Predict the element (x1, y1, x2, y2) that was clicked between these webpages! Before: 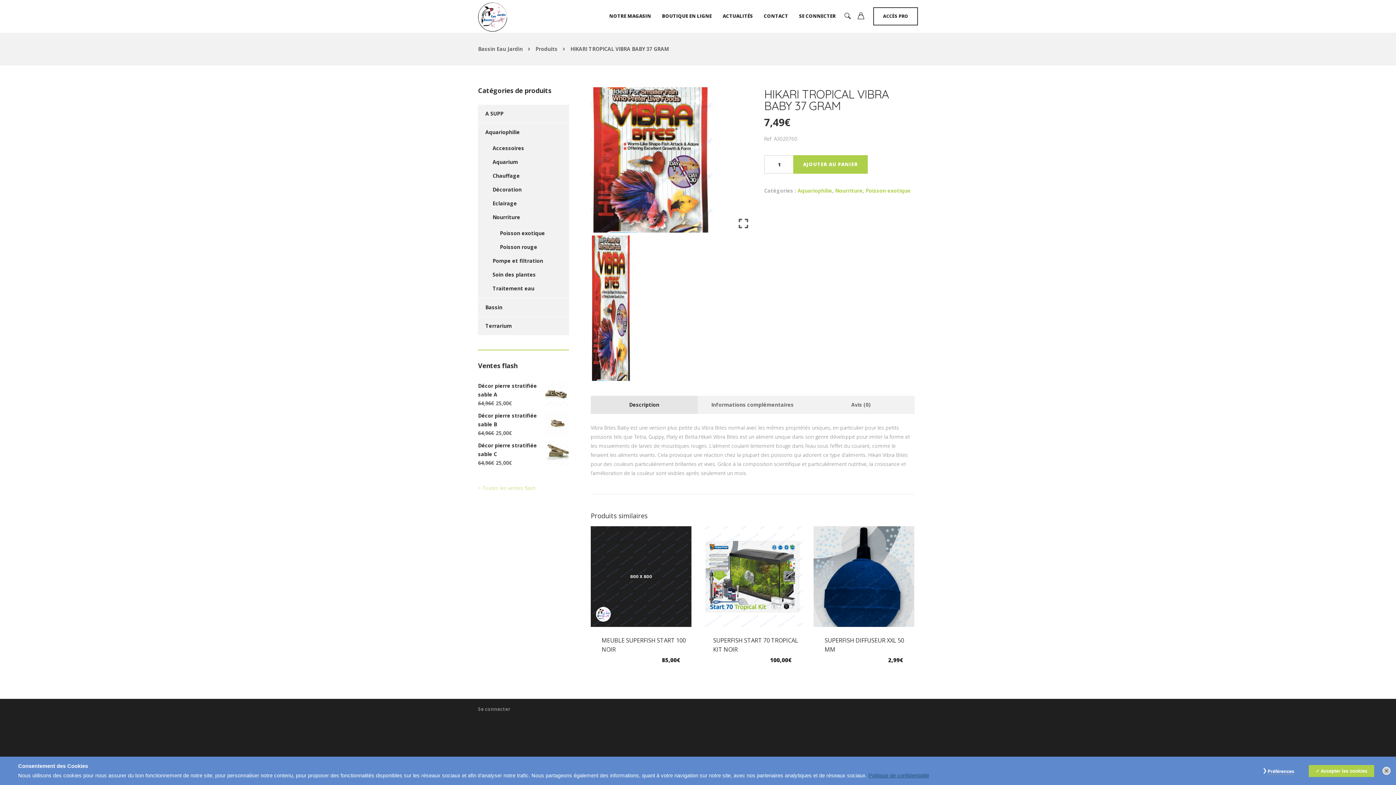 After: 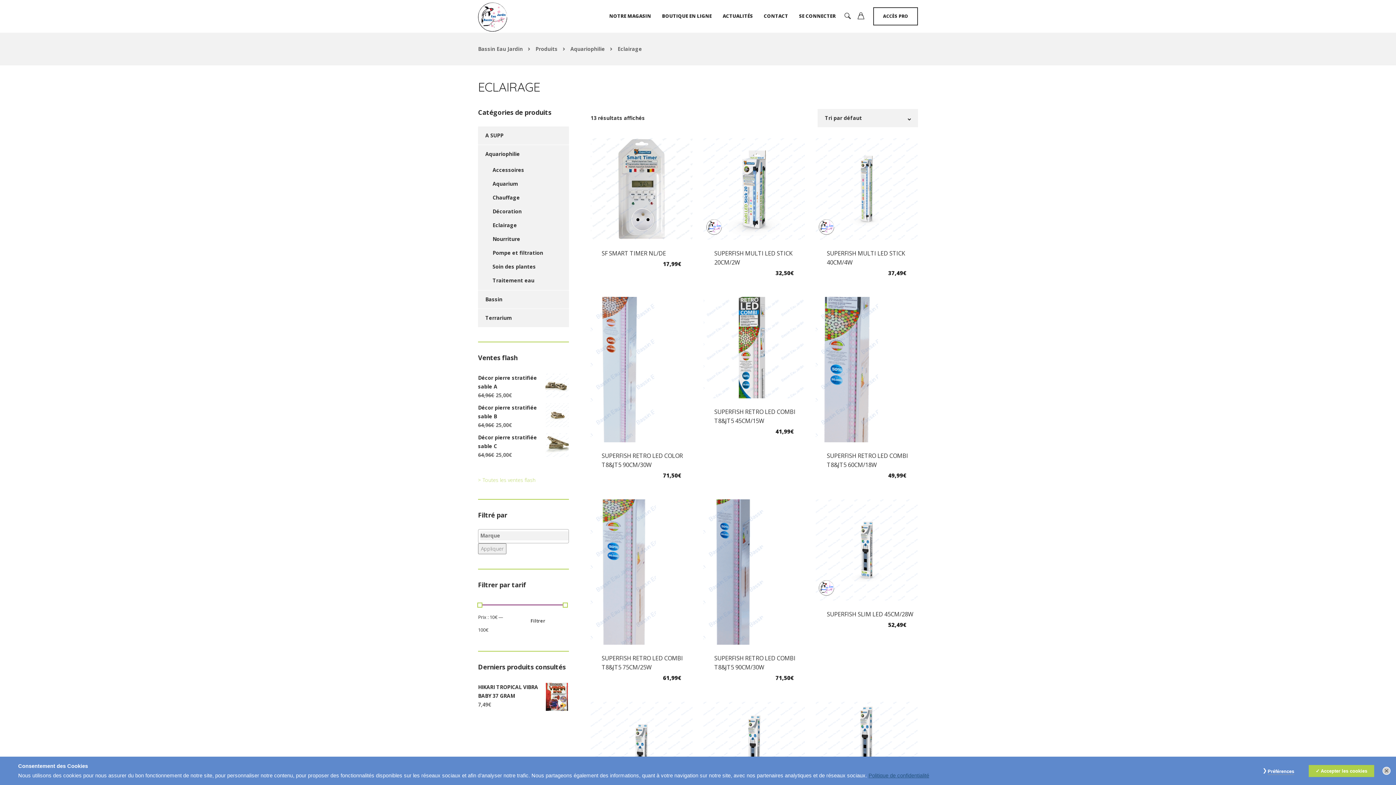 Action: label: Eclairage bbox: (492, 200, 517, 206)